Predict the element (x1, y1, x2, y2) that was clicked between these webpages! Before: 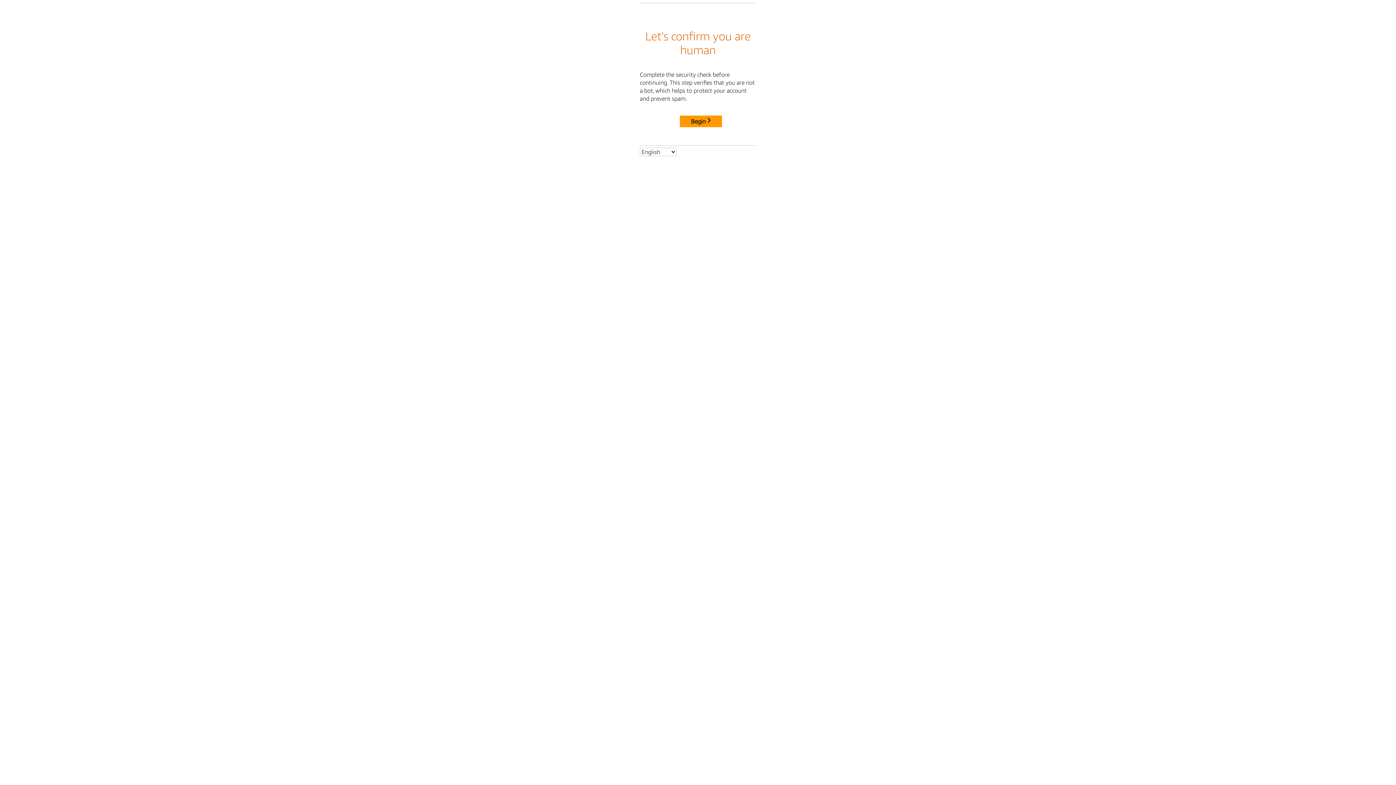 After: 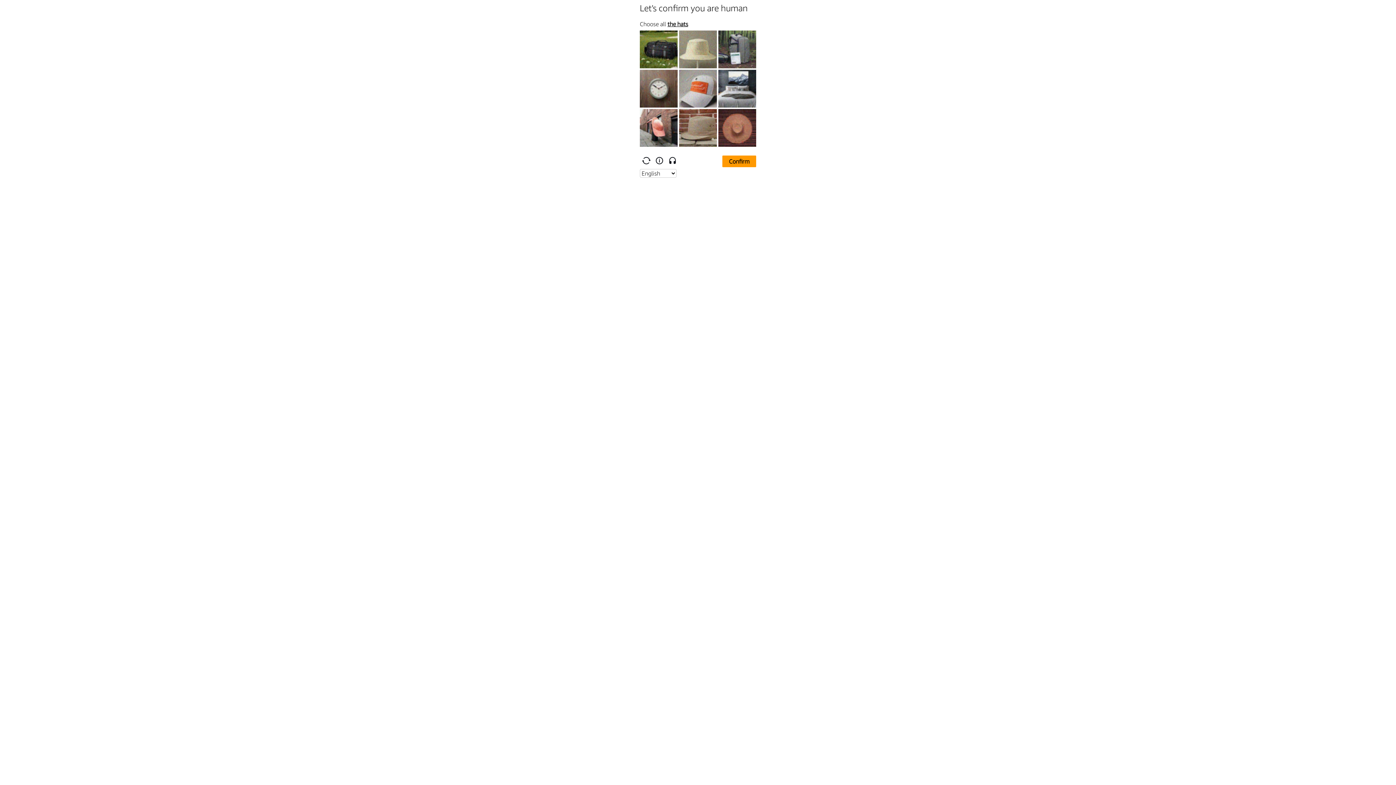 Action: label: Begin bbox: (680, 115, 722, 127)